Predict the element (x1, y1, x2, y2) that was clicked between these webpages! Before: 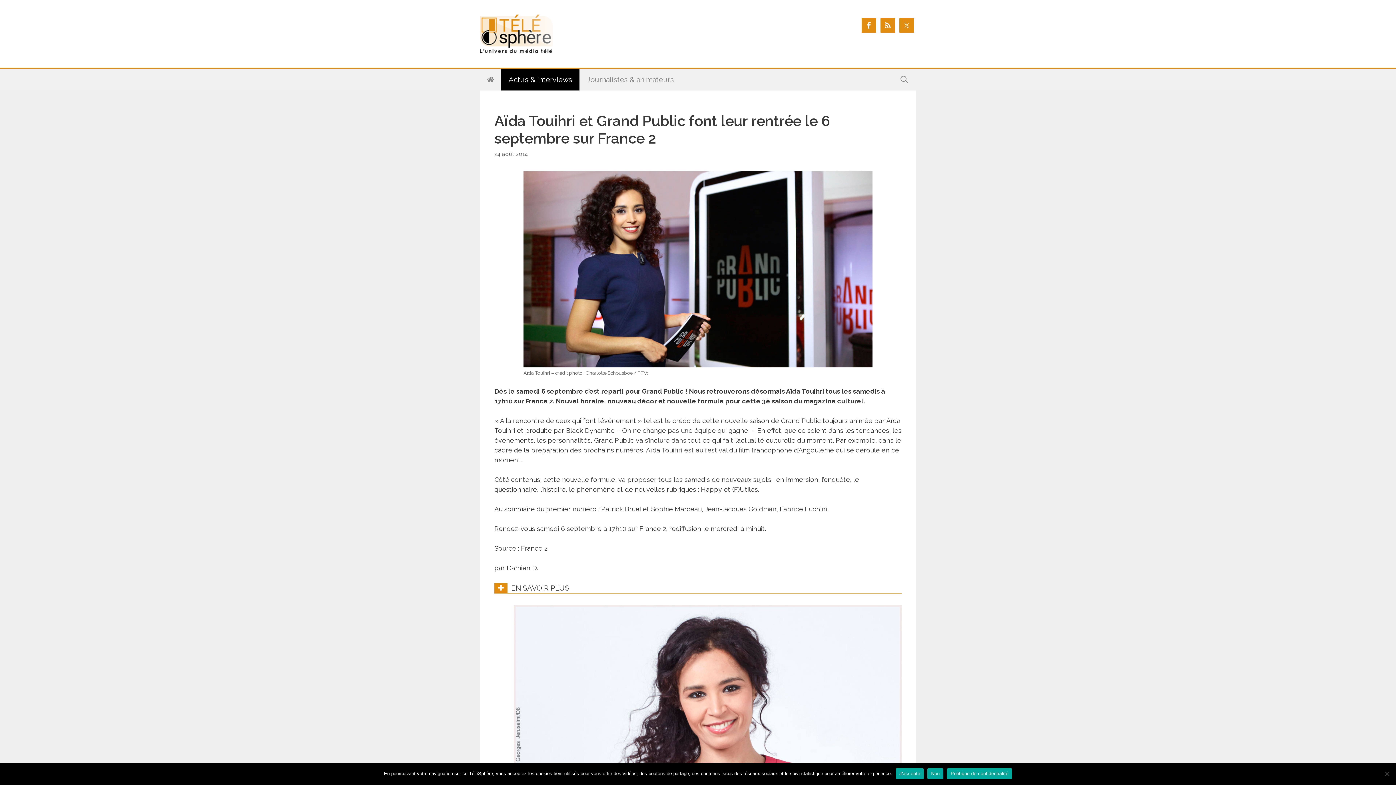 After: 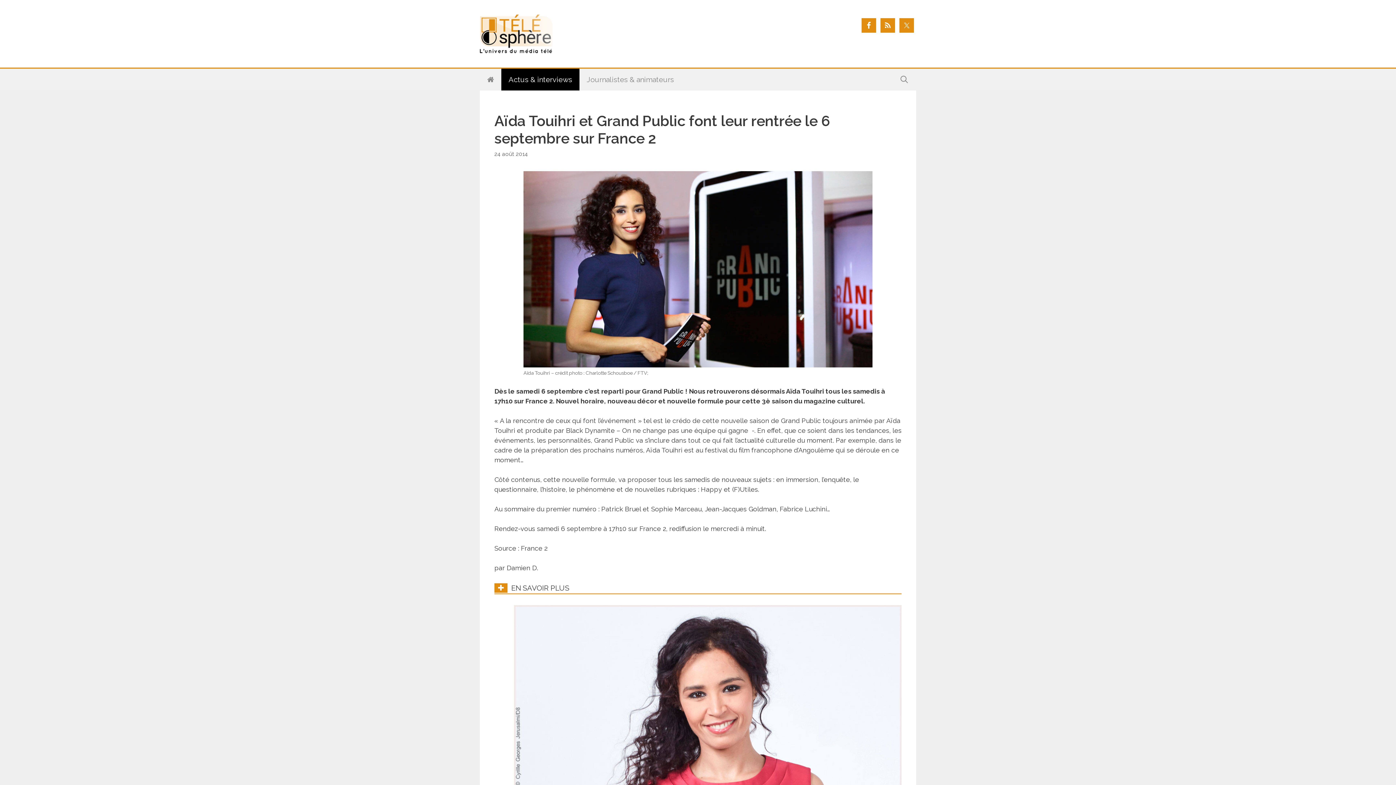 Action: label: Non bbox: (927, 768, 943, 779)